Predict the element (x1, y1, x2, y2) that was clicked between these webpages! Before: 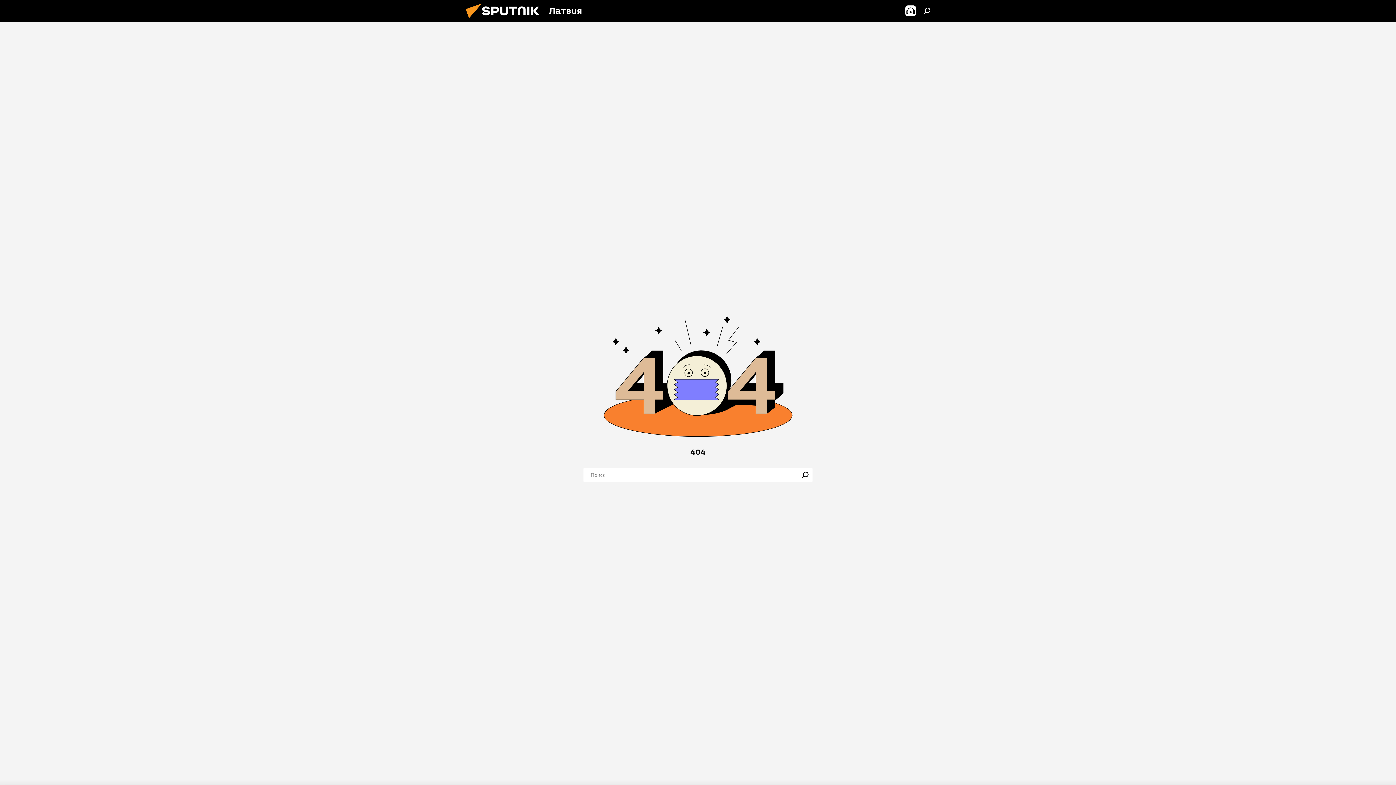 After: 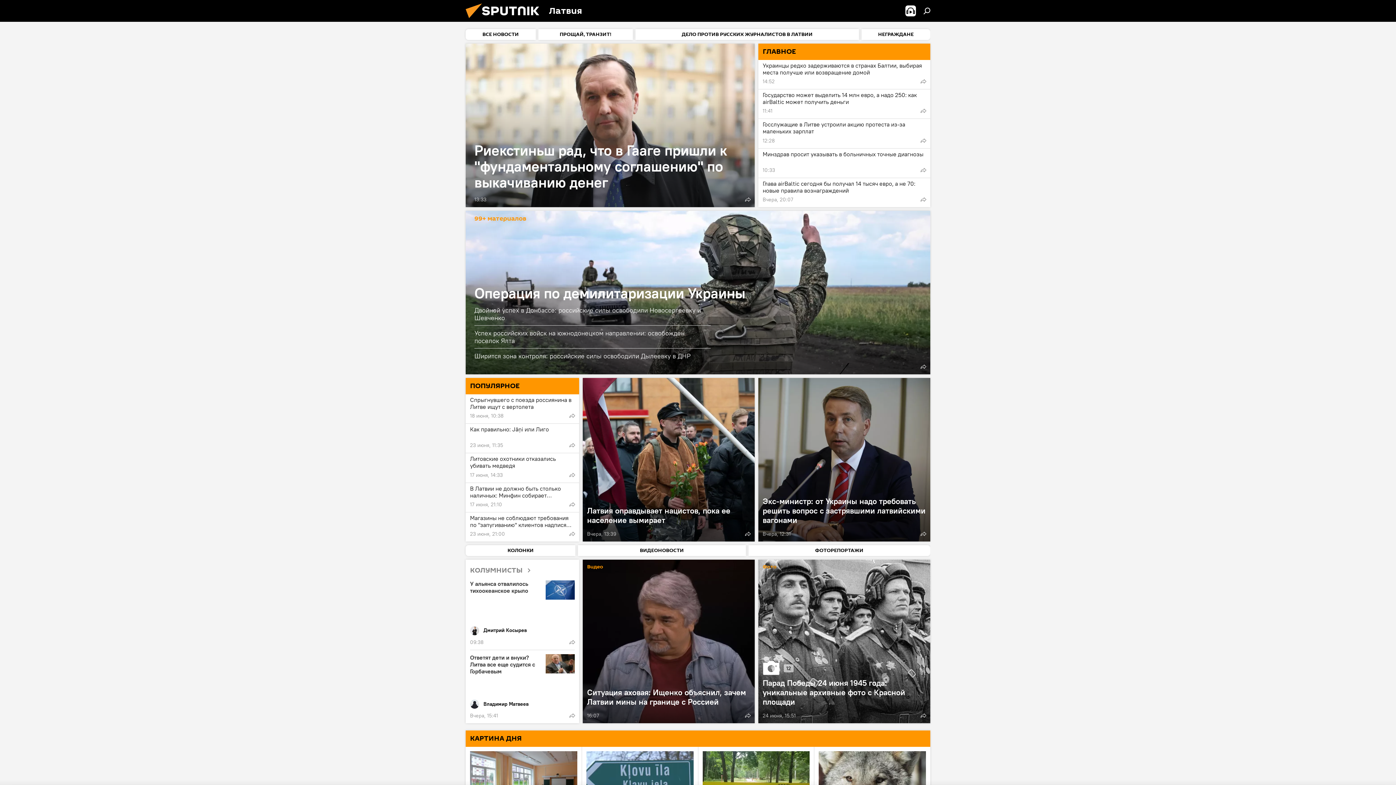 Action: bbox: (461, 16, 549, 23)